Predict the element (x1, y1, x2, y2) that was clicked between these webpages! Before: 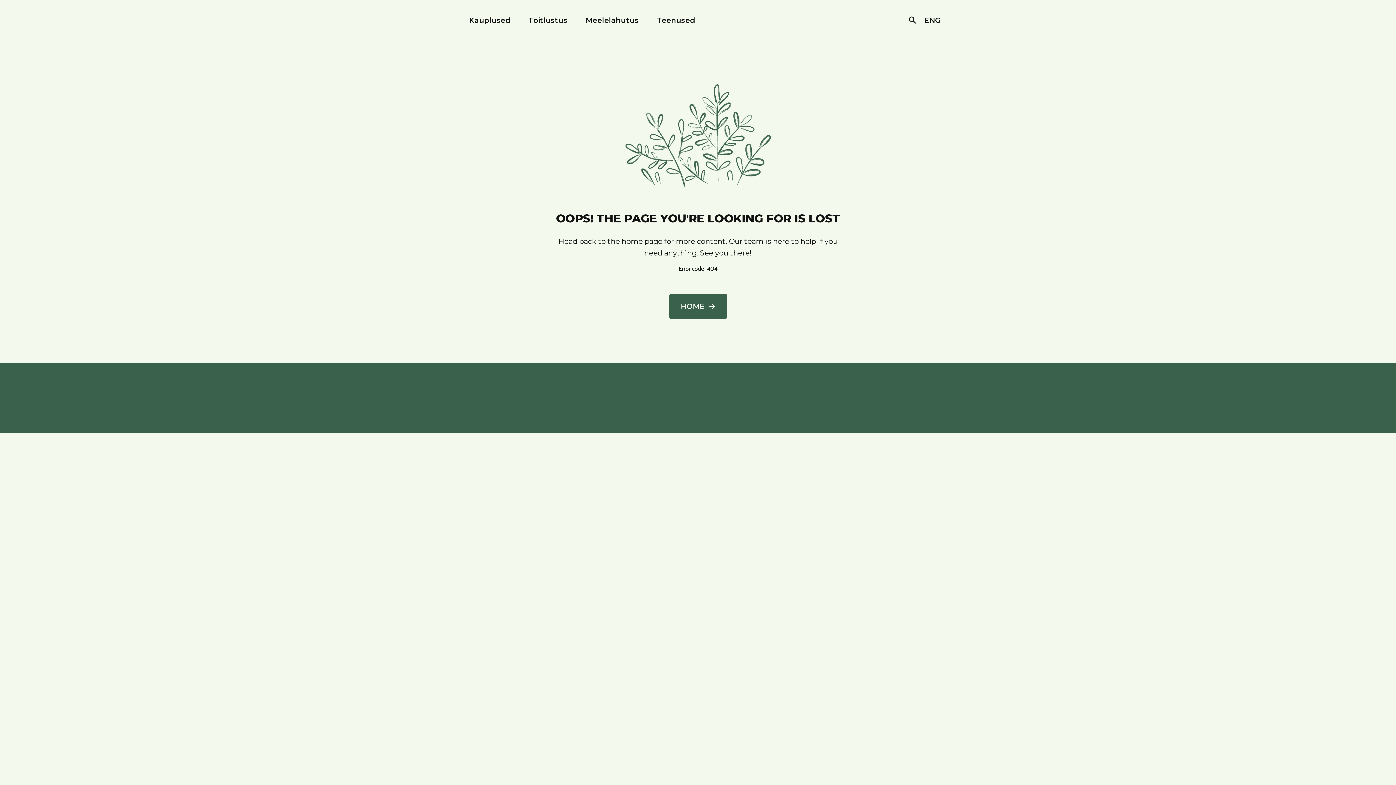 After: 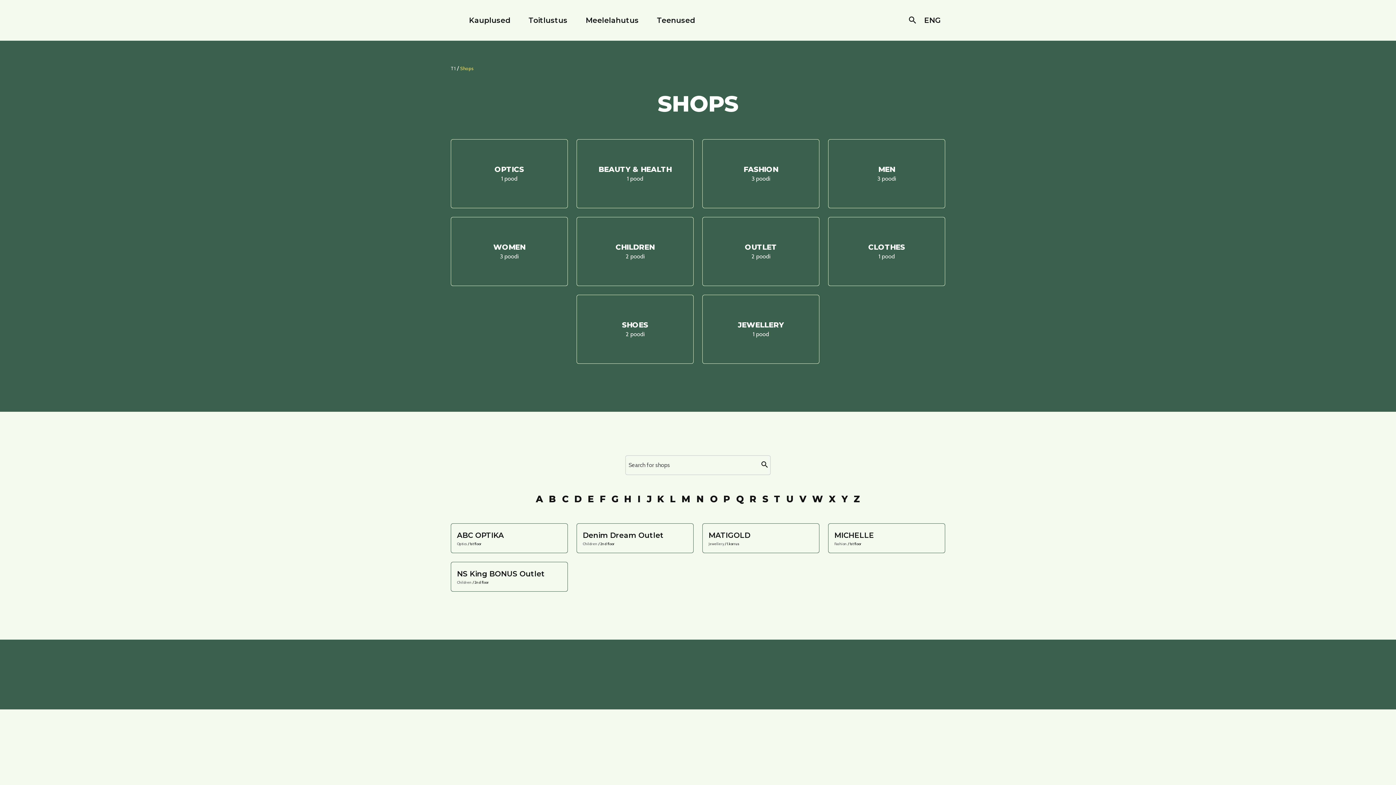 Action: label: Kauplused bbox: (465, 5, 510, 34)